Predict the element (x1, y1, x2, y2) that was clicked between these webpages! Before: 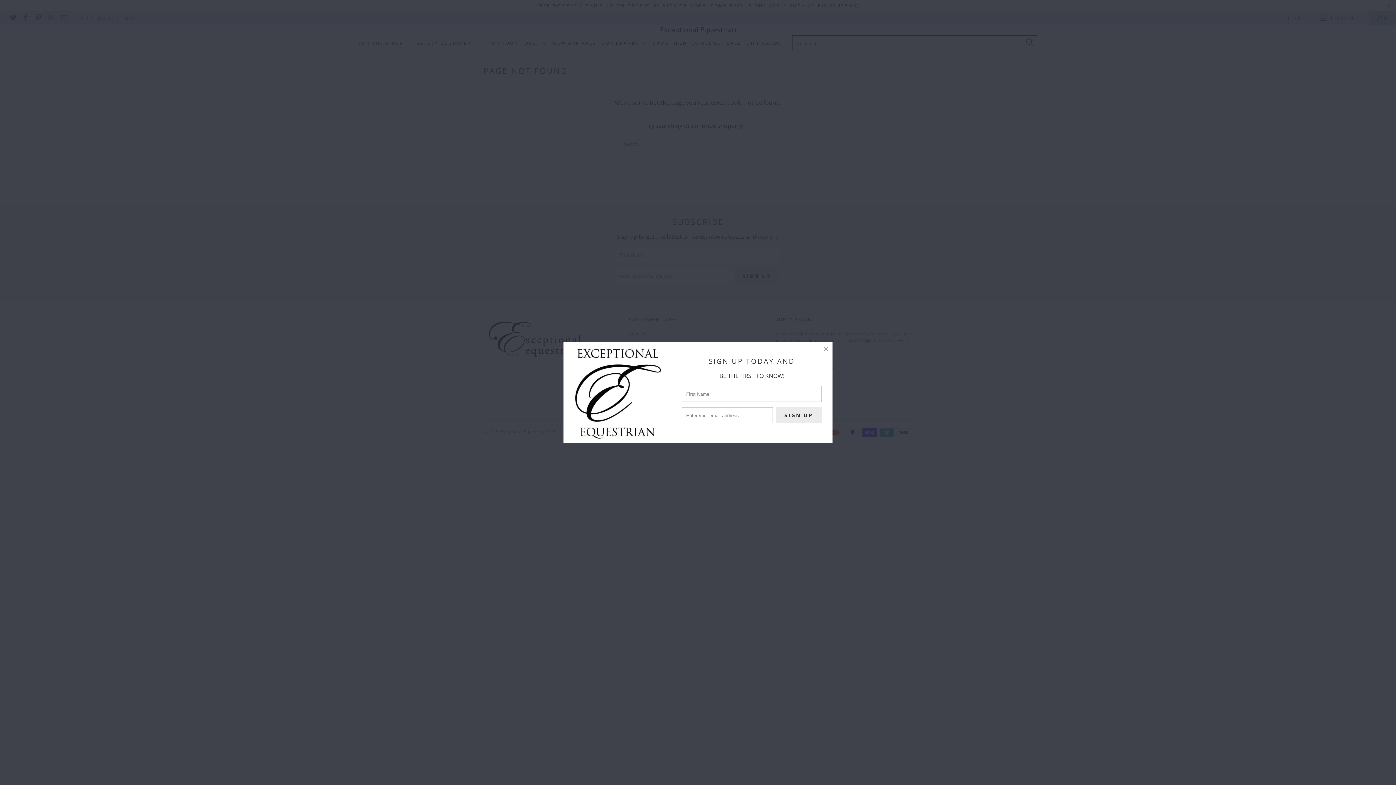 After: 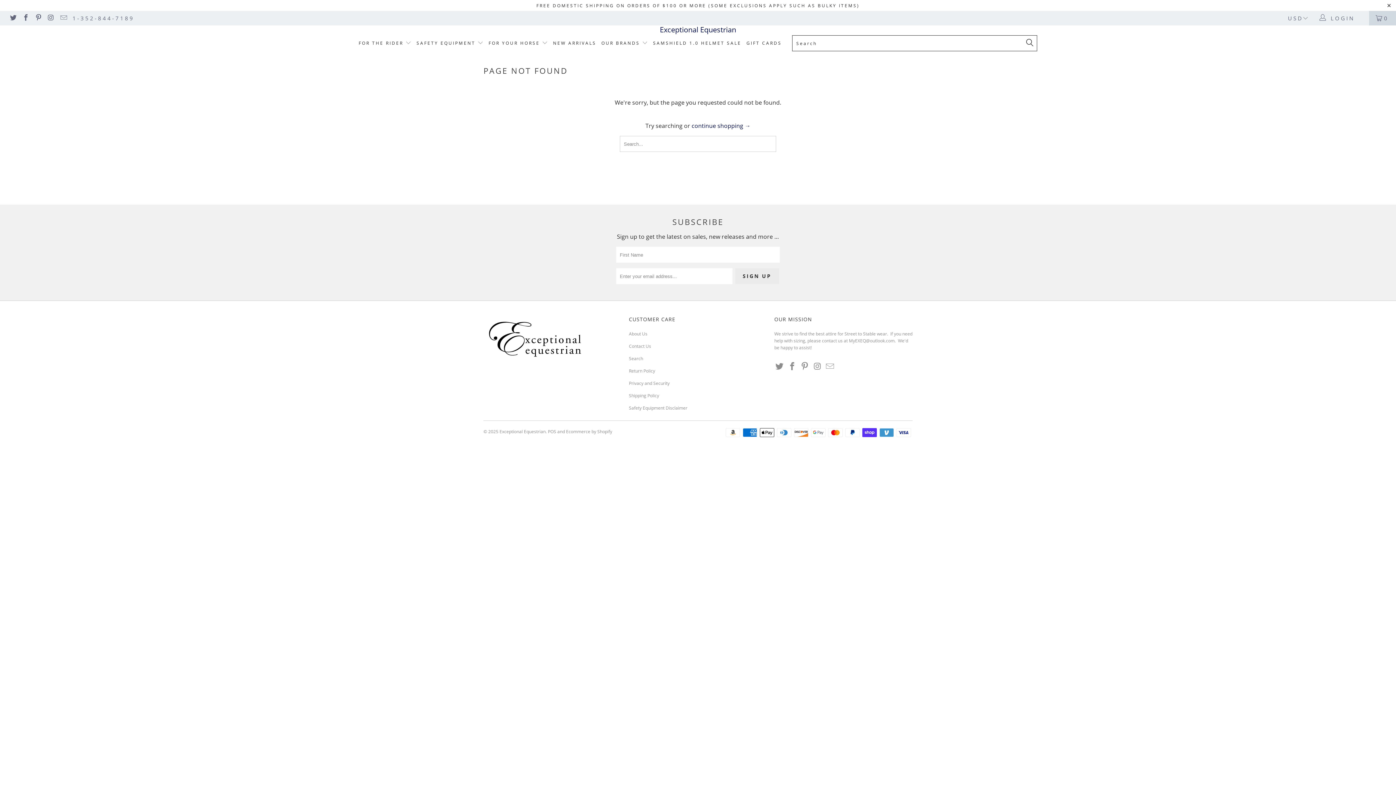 Action: bbox: (826, 339, 839, 353)